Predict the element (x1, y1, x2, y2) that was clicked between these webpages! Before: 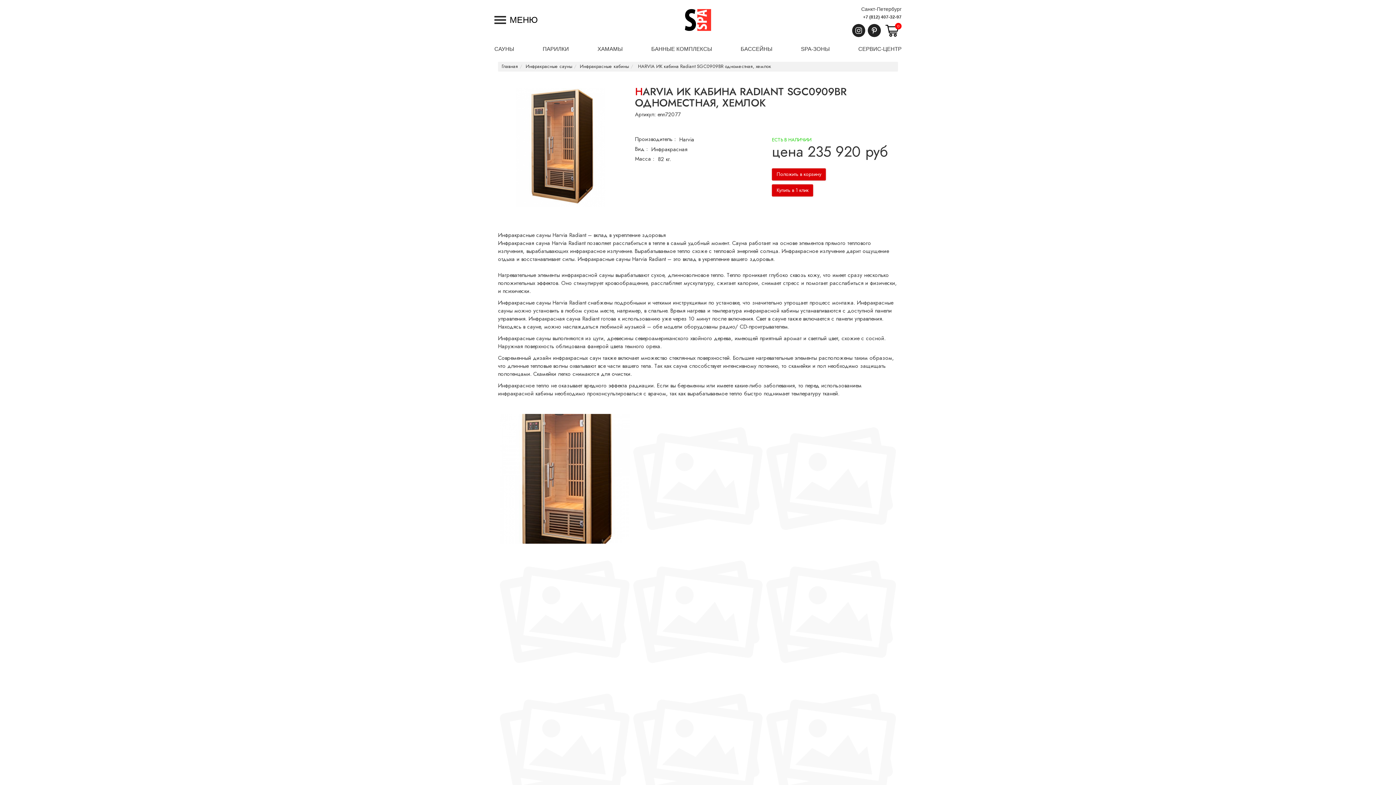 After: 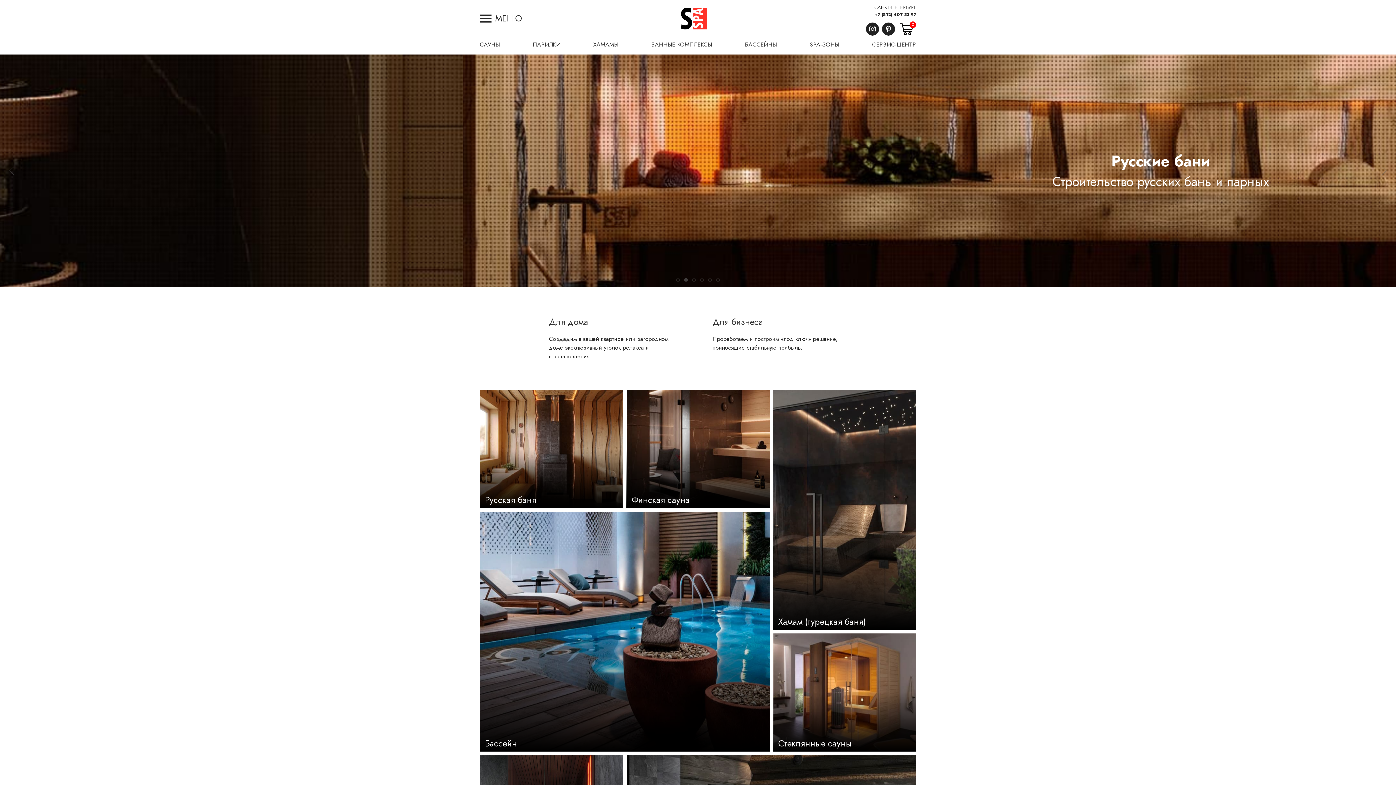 Action: bbox: (501, 63, 518, 69) label: Главная